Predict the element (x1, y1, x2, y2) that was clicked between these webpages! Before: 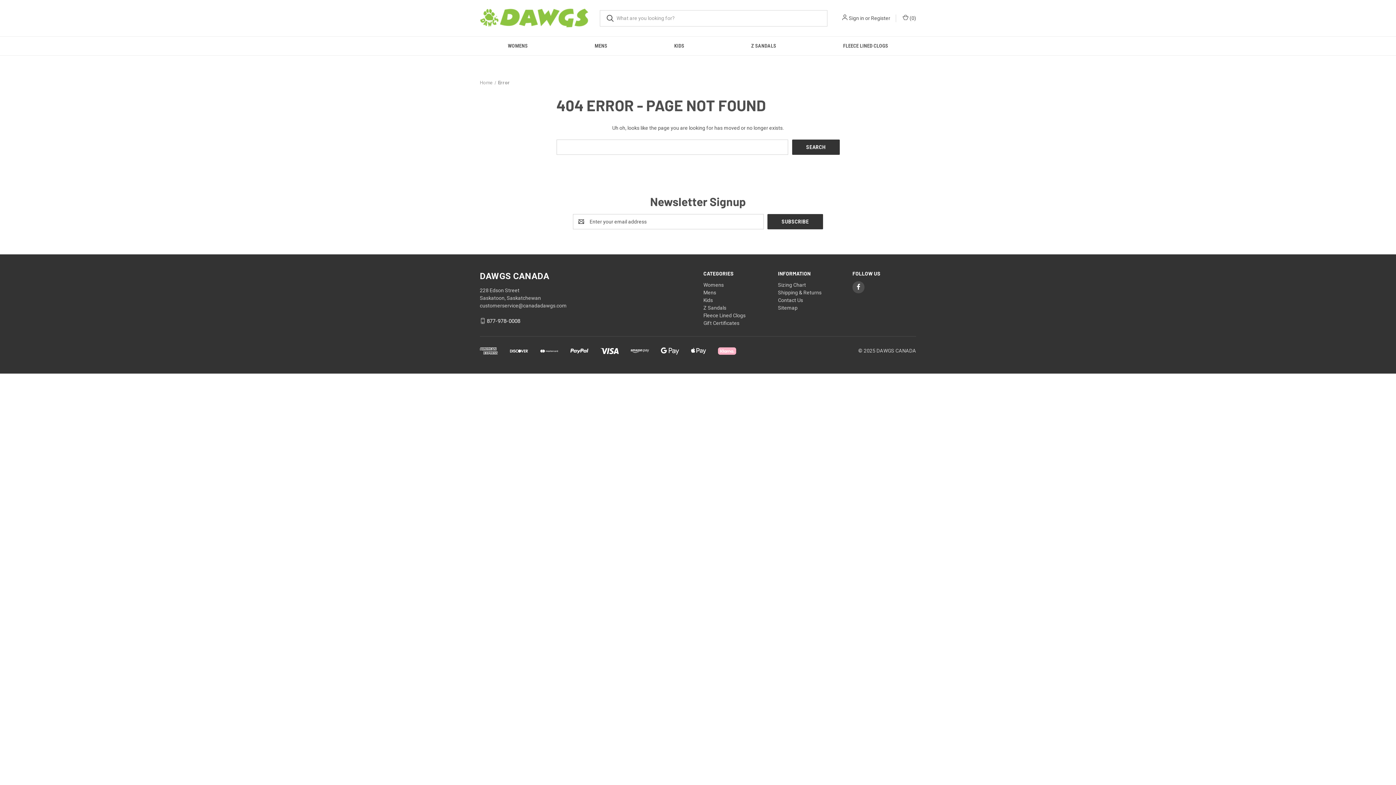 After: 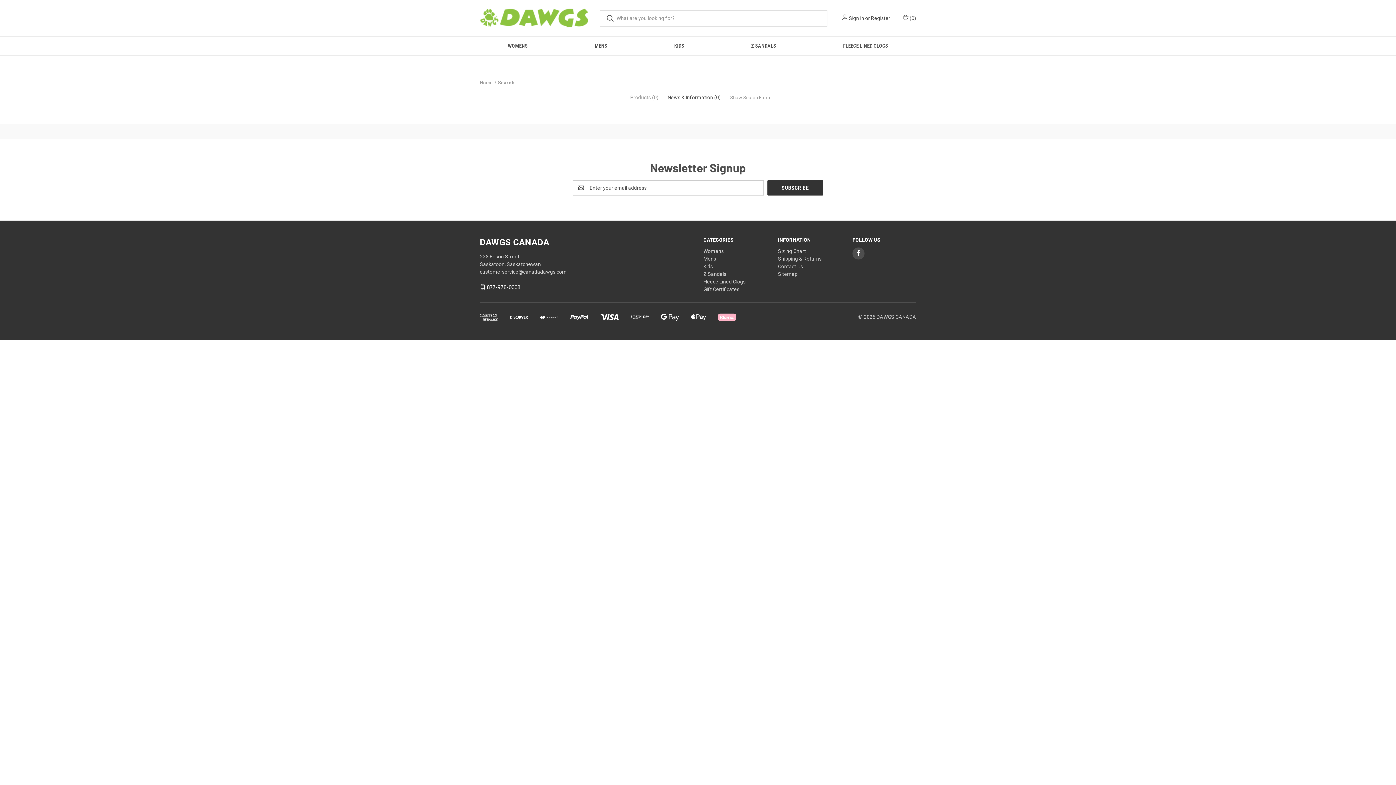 Action: bbox: (600, 10, 620, 26)